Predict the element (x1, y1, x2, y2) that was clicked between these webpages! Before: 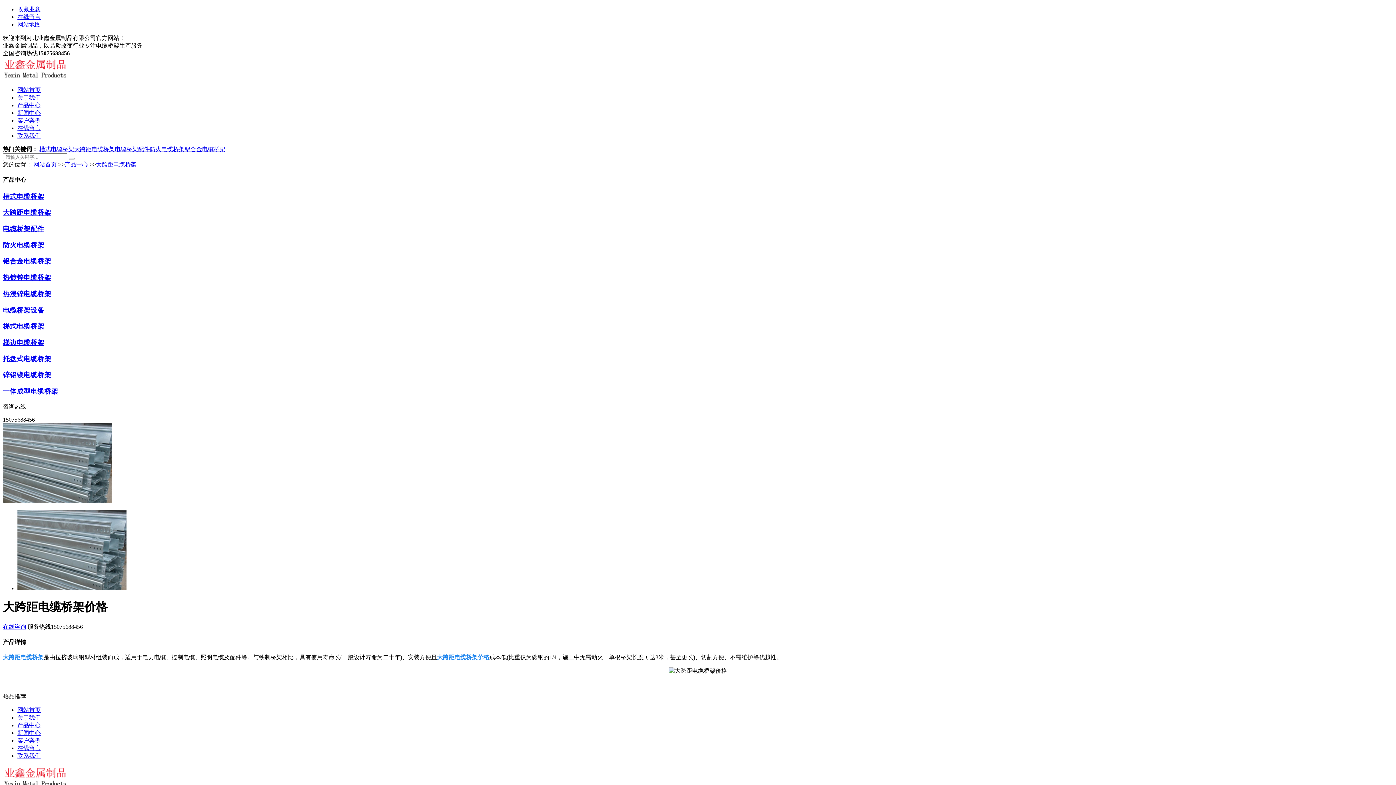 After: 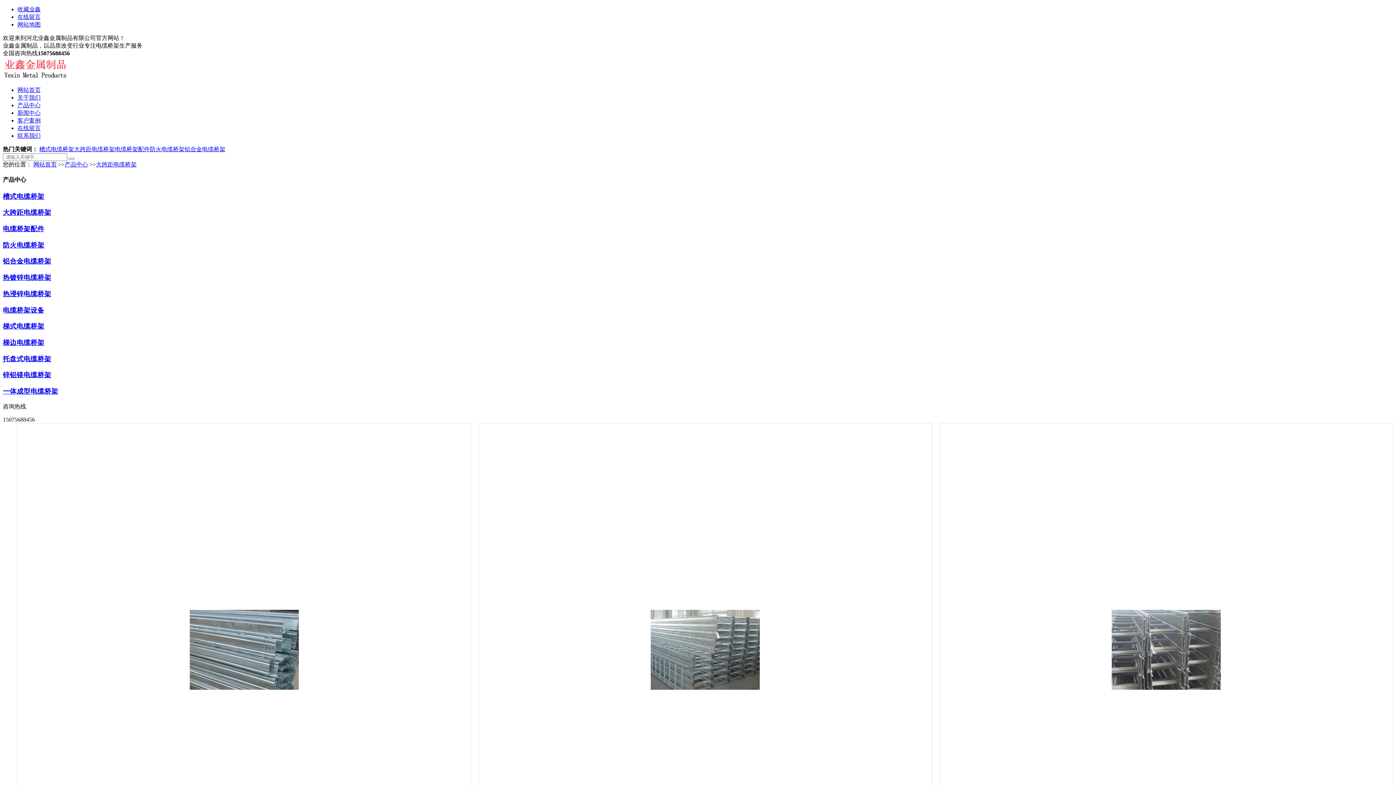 Action: label: 大跨距电缆桥架 bbox: (96, 161, 136, 167)